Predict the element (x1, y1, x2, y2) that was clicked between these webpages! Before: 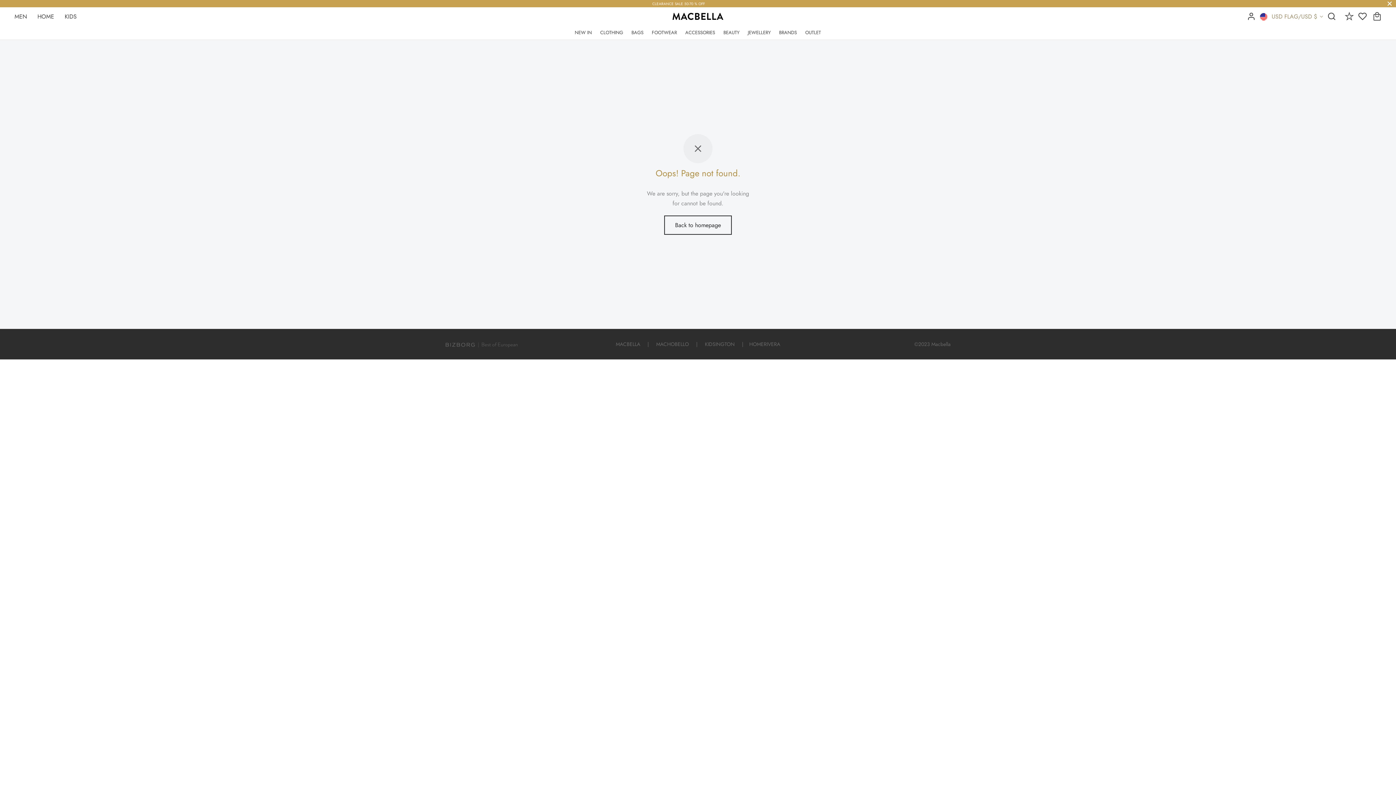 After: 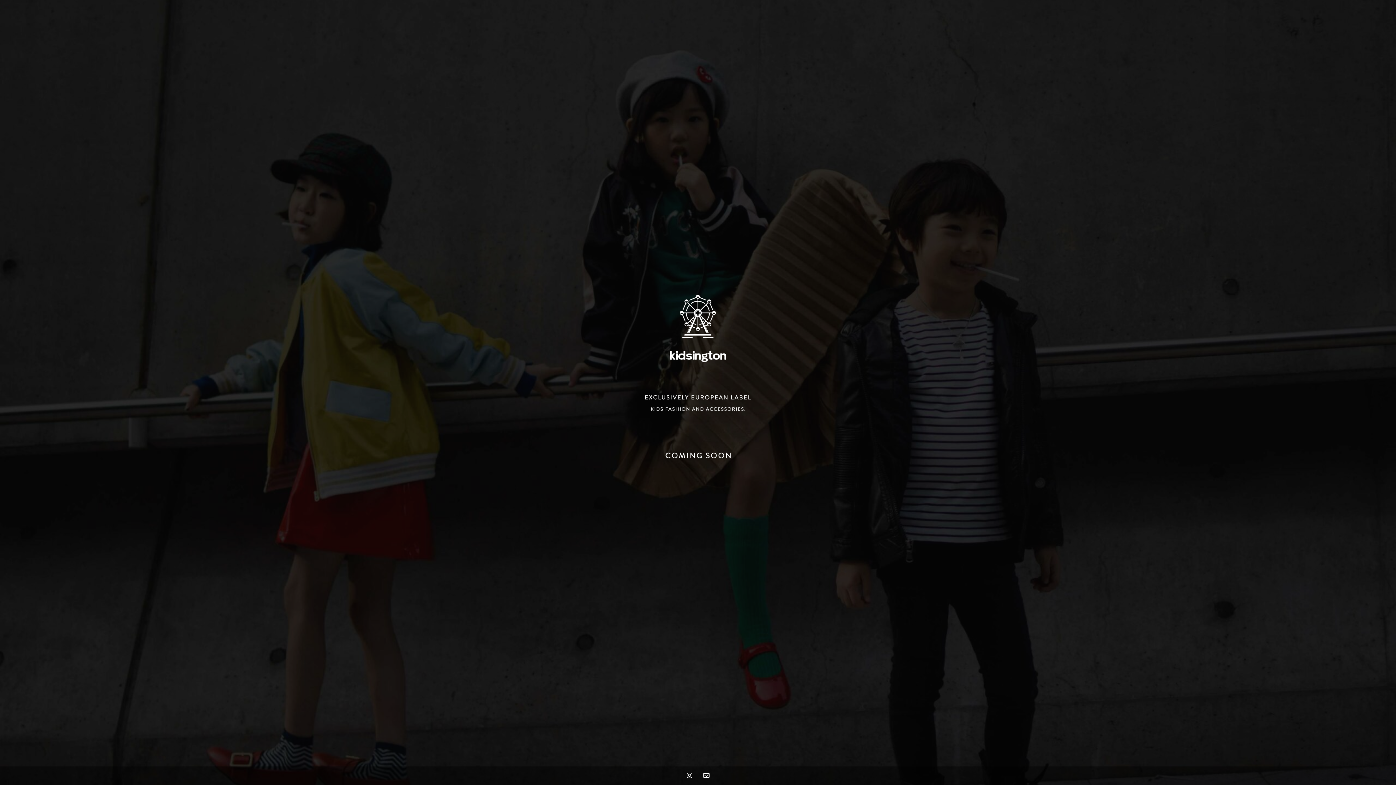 Action: bbox: (64, 12, 76, 20) label: KIDS